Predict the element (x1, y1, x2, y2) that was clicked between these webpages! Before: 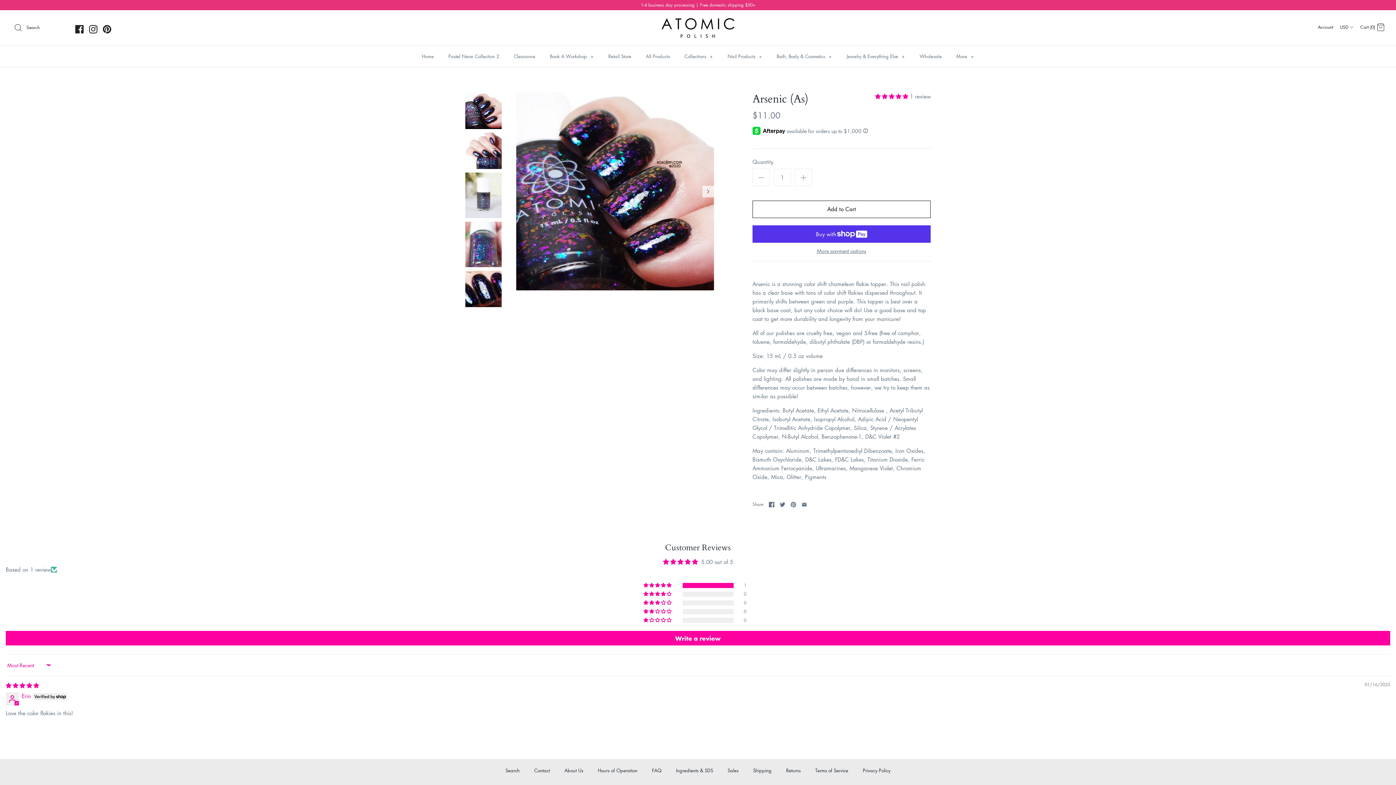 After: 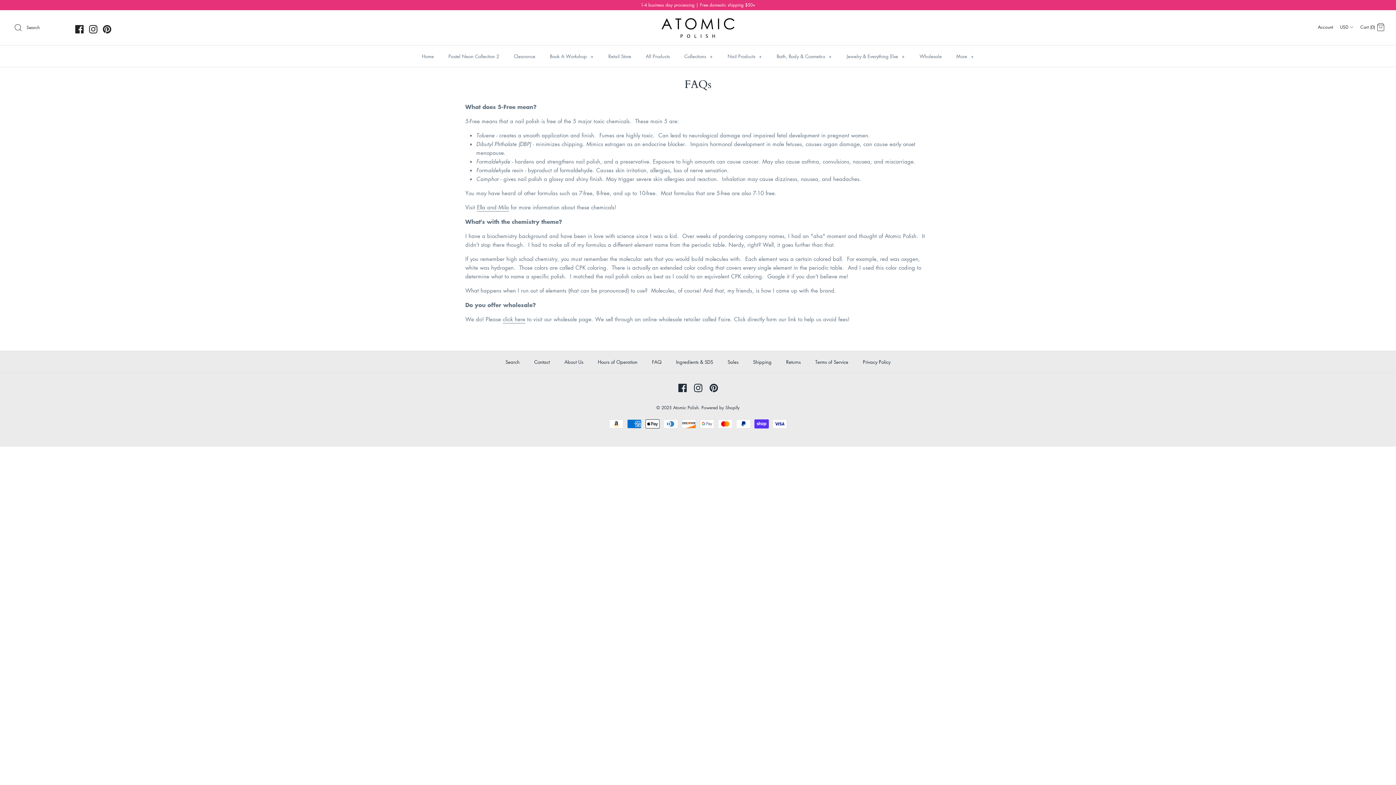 Action: bbox: (645, 759, 668, 781) label: FAQ